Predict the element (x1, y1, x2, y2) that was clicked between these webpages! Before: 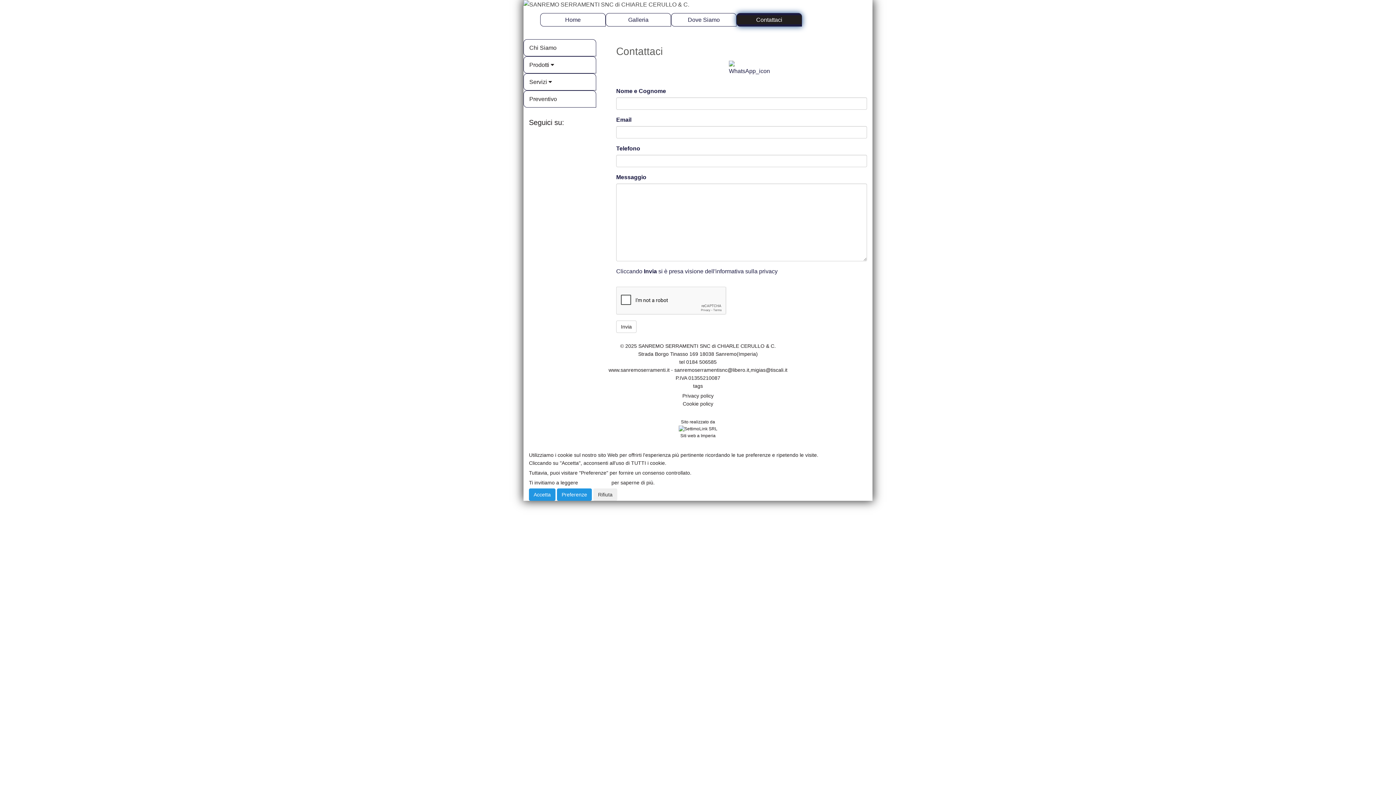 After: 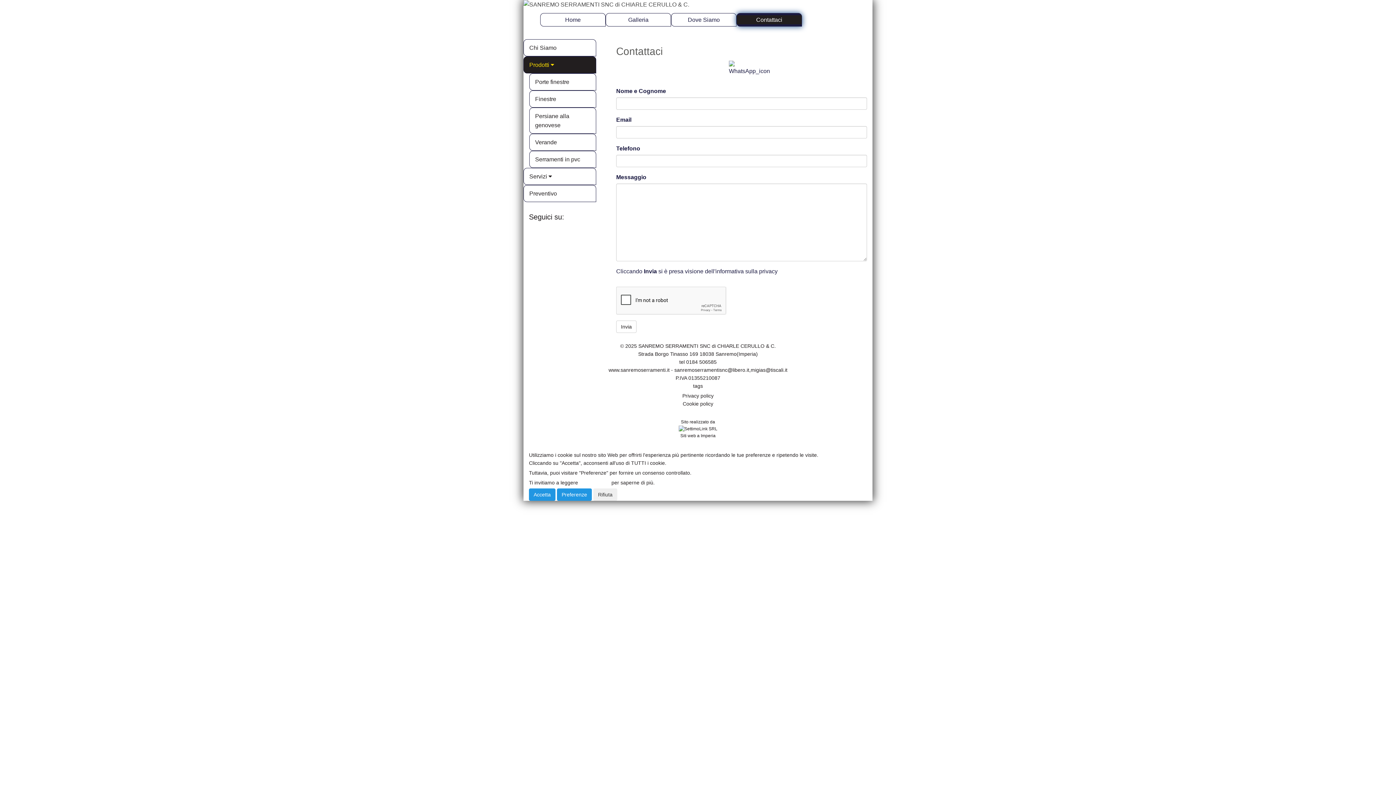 Action: label: Prodotti  bbox: (523, 56, 596, 73)